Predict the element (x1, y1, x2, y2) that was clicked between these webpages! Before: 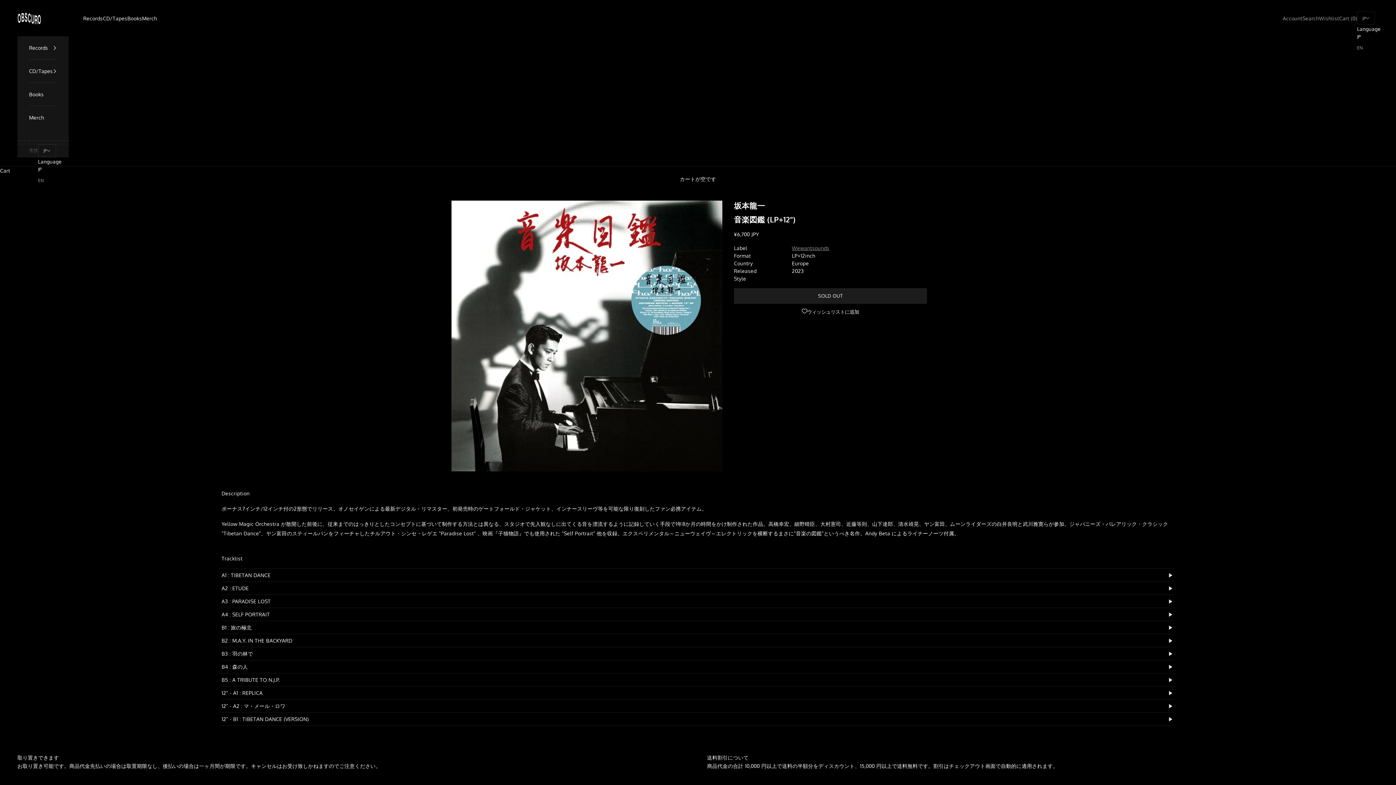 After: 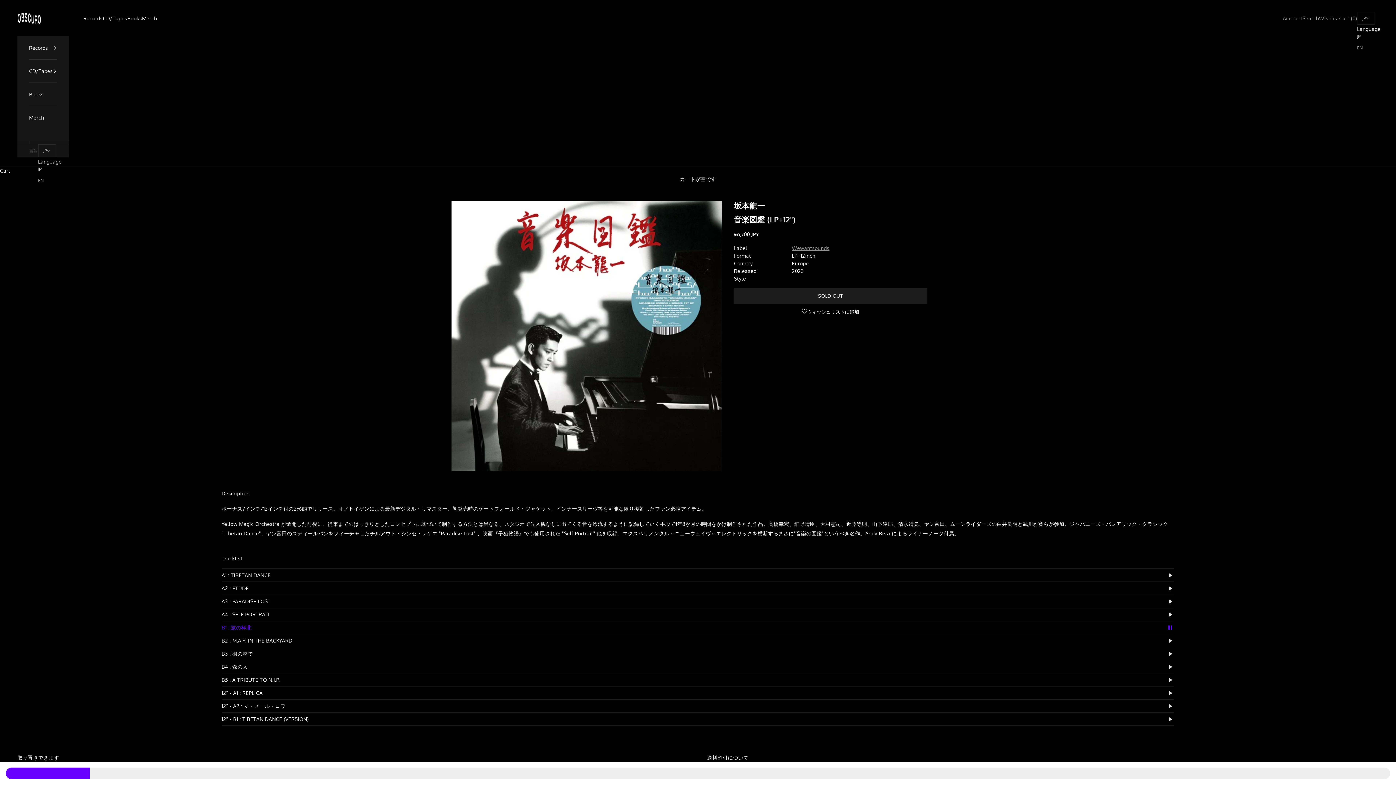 Action: label: B1 : 旅の極北 bbox: (221, 621, 1174, 634)